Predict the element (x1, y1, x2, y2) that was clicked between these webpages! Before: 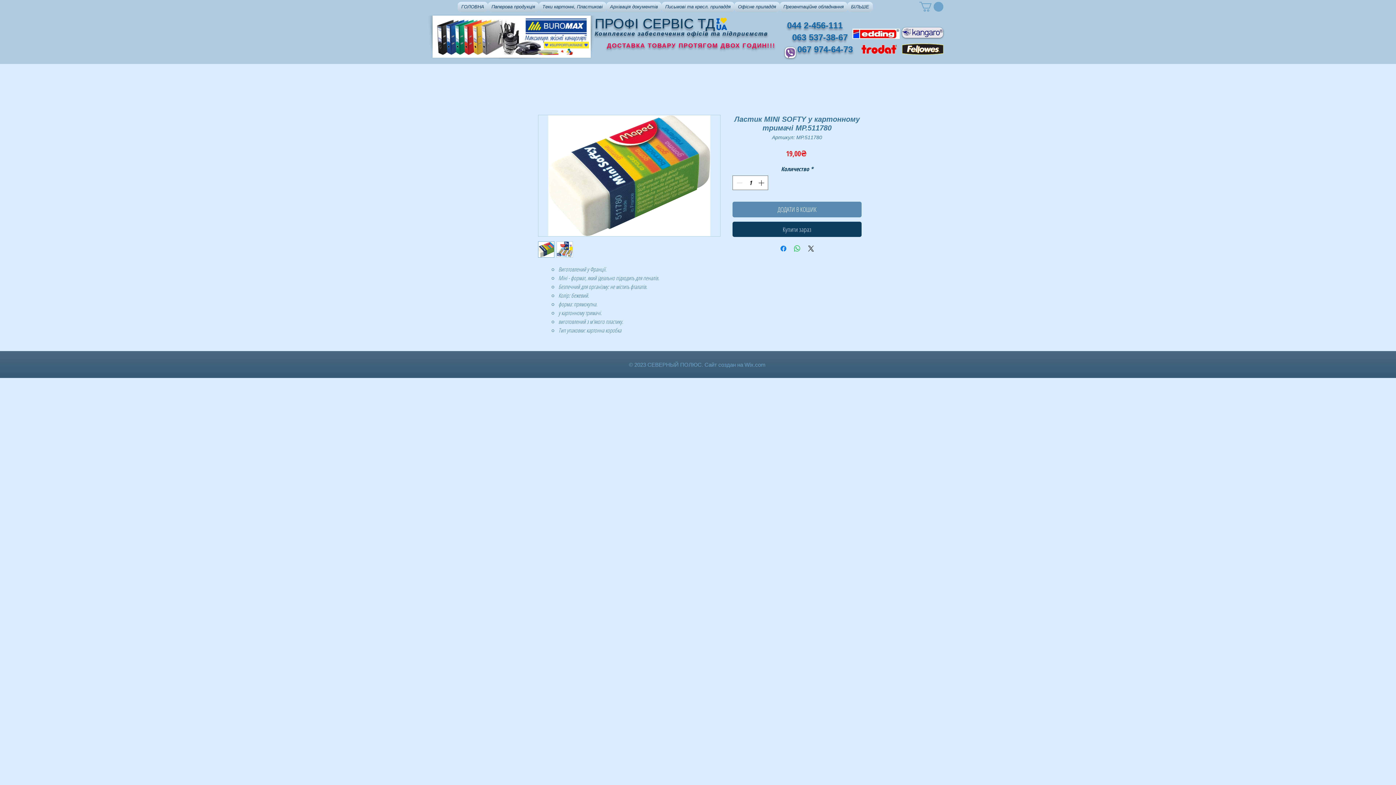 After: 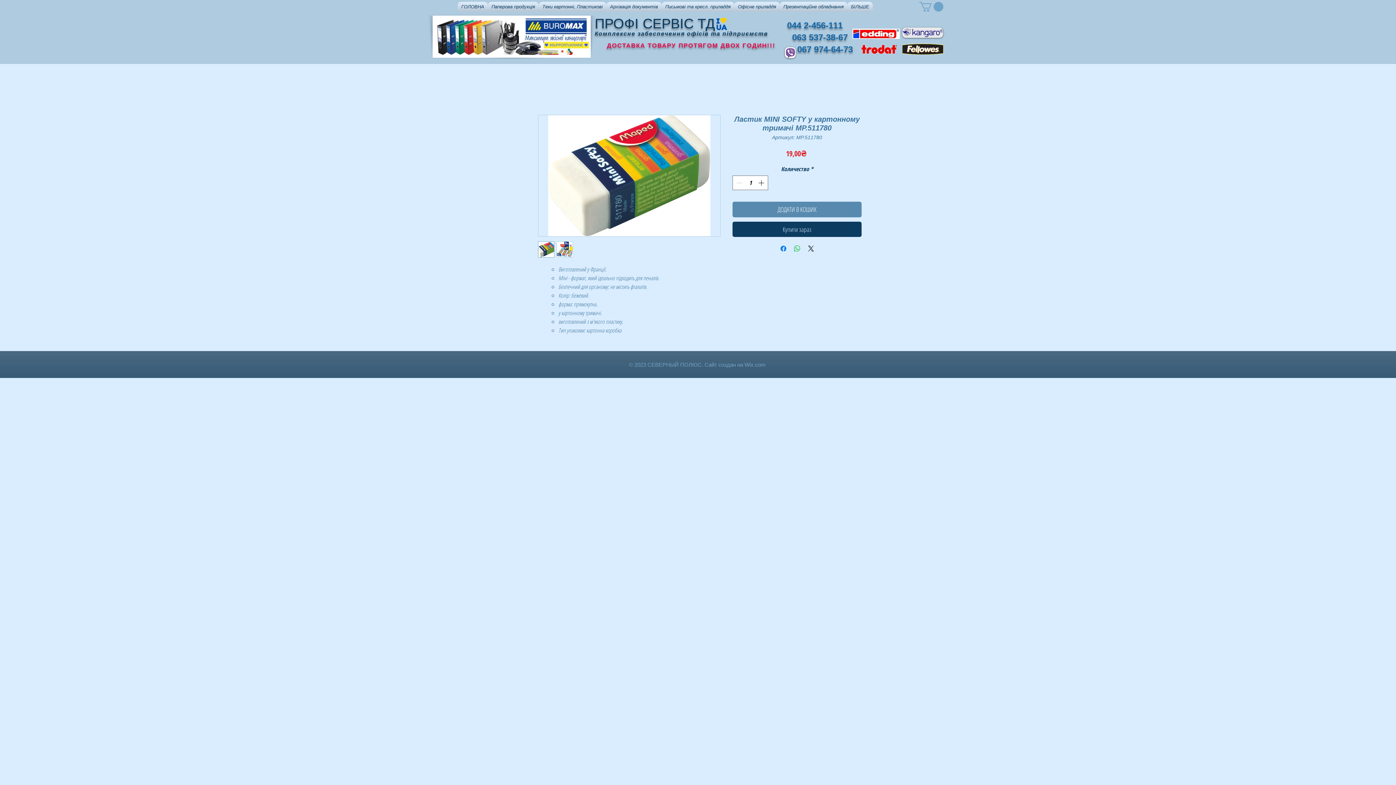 Action: bbox: (538, 1, 606, 12) label: Теки картонні, Пластикові